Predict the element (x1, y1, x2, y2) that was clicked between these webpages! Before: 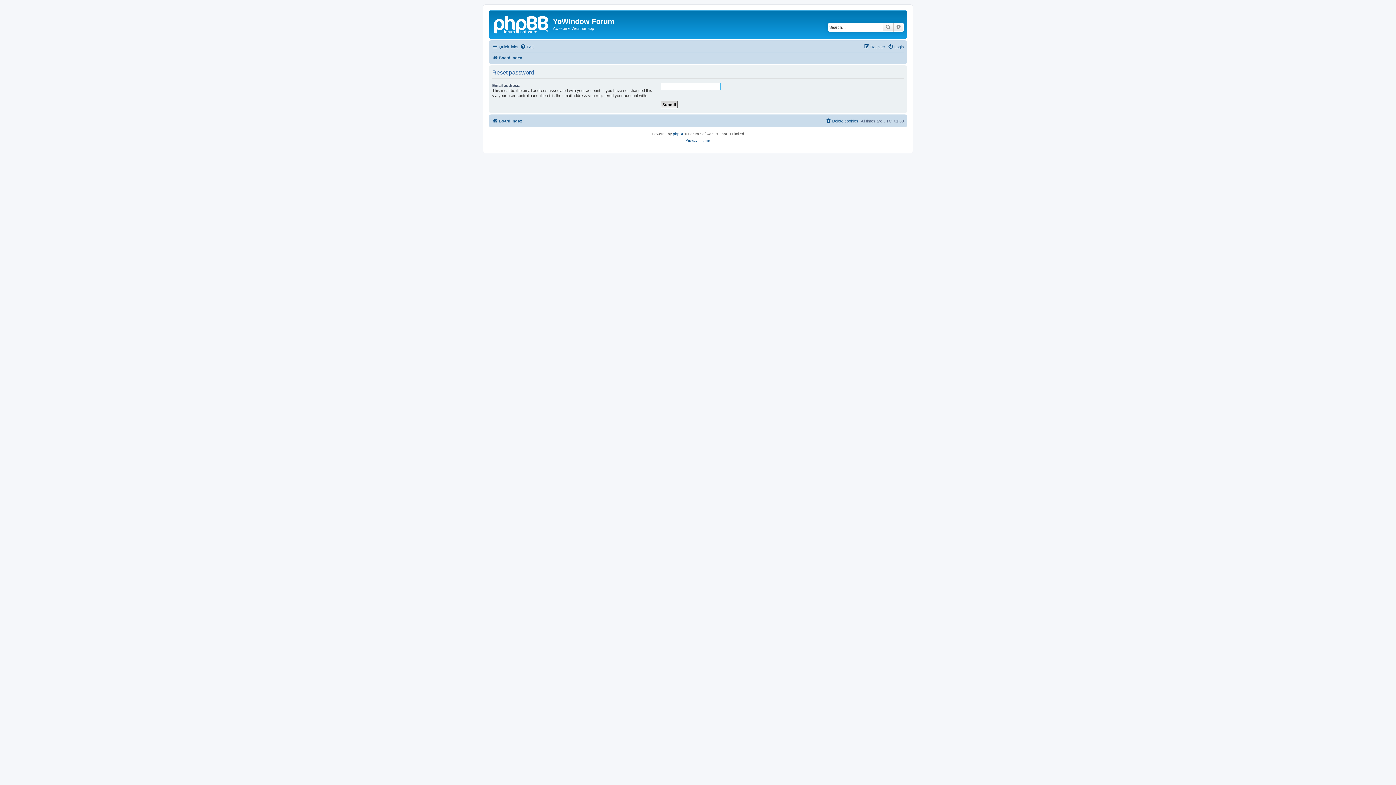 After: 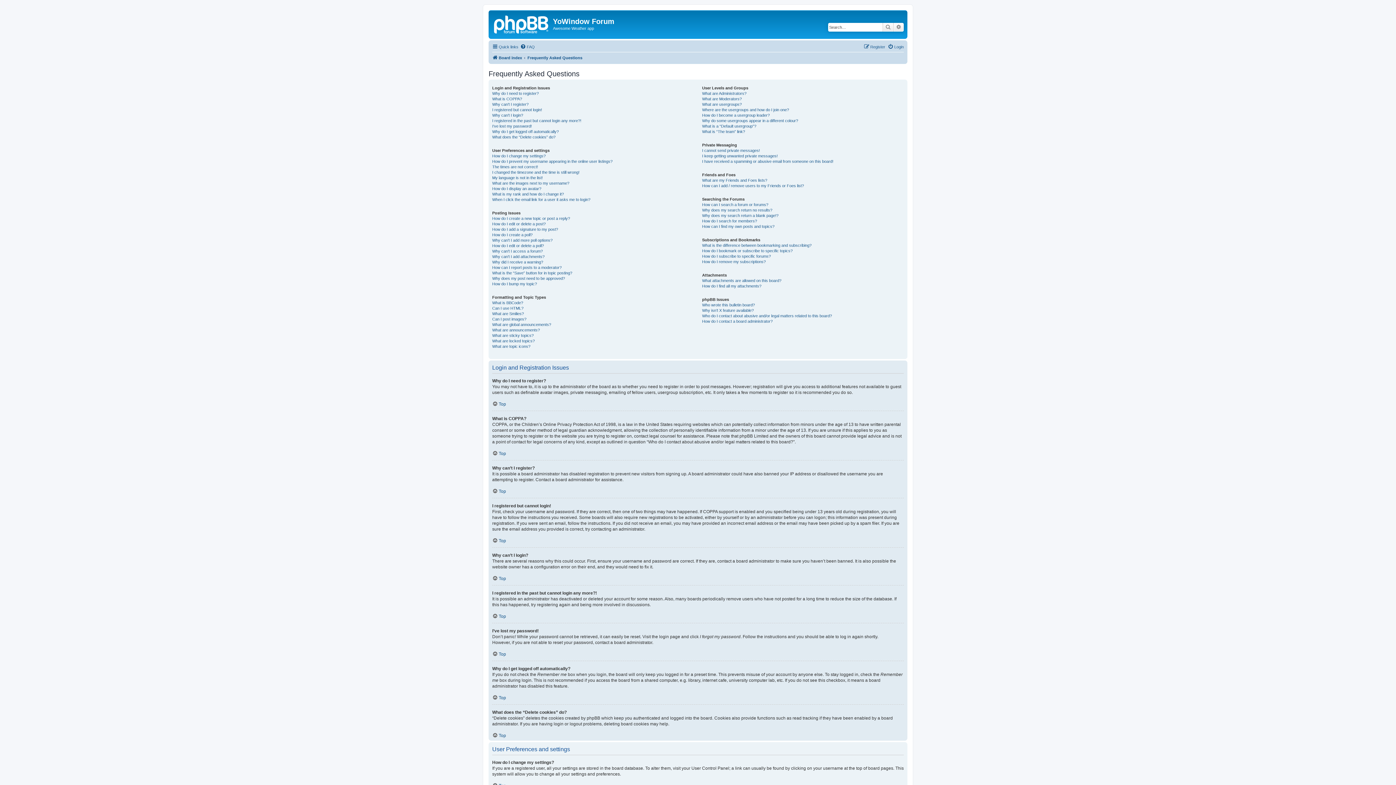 Action: bbox: (520, 42, 534, 51) label: FAQ